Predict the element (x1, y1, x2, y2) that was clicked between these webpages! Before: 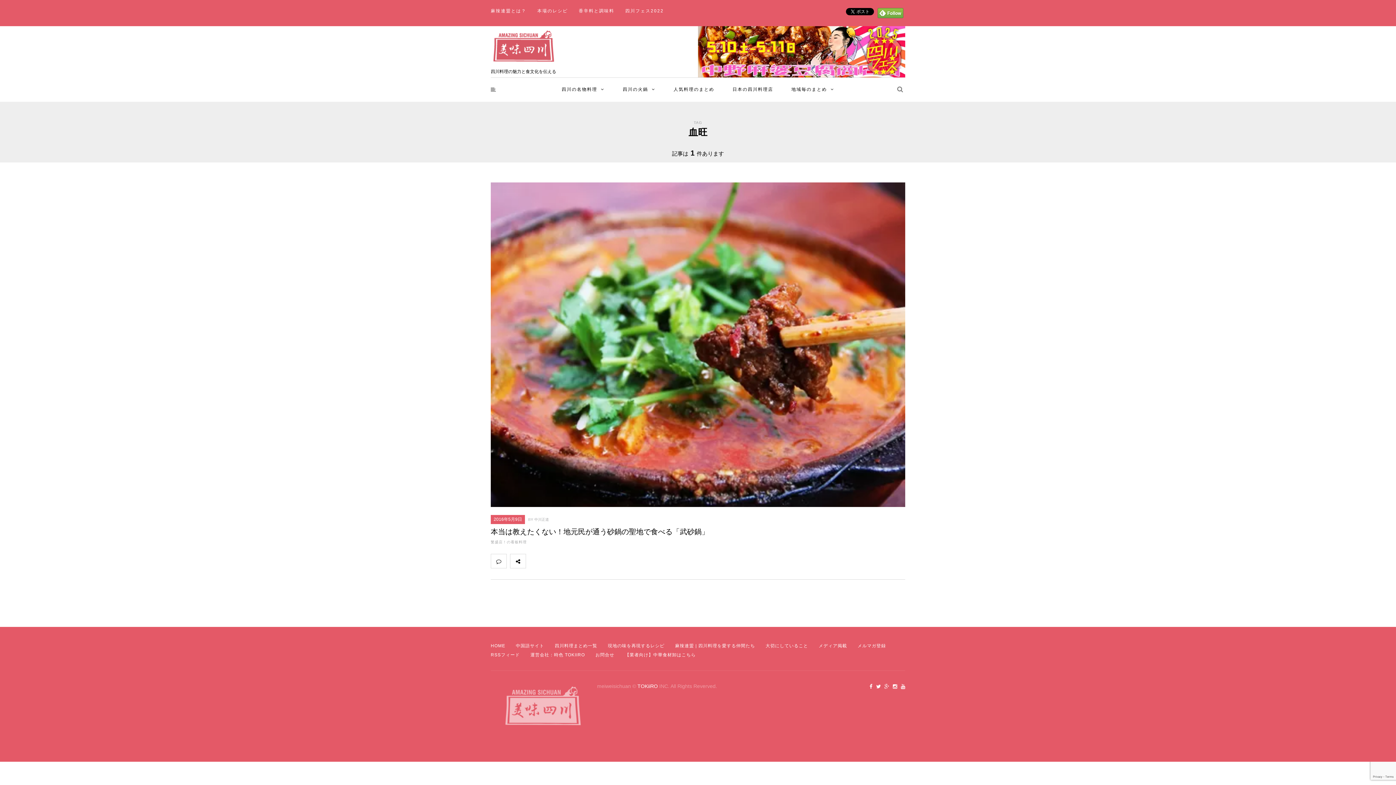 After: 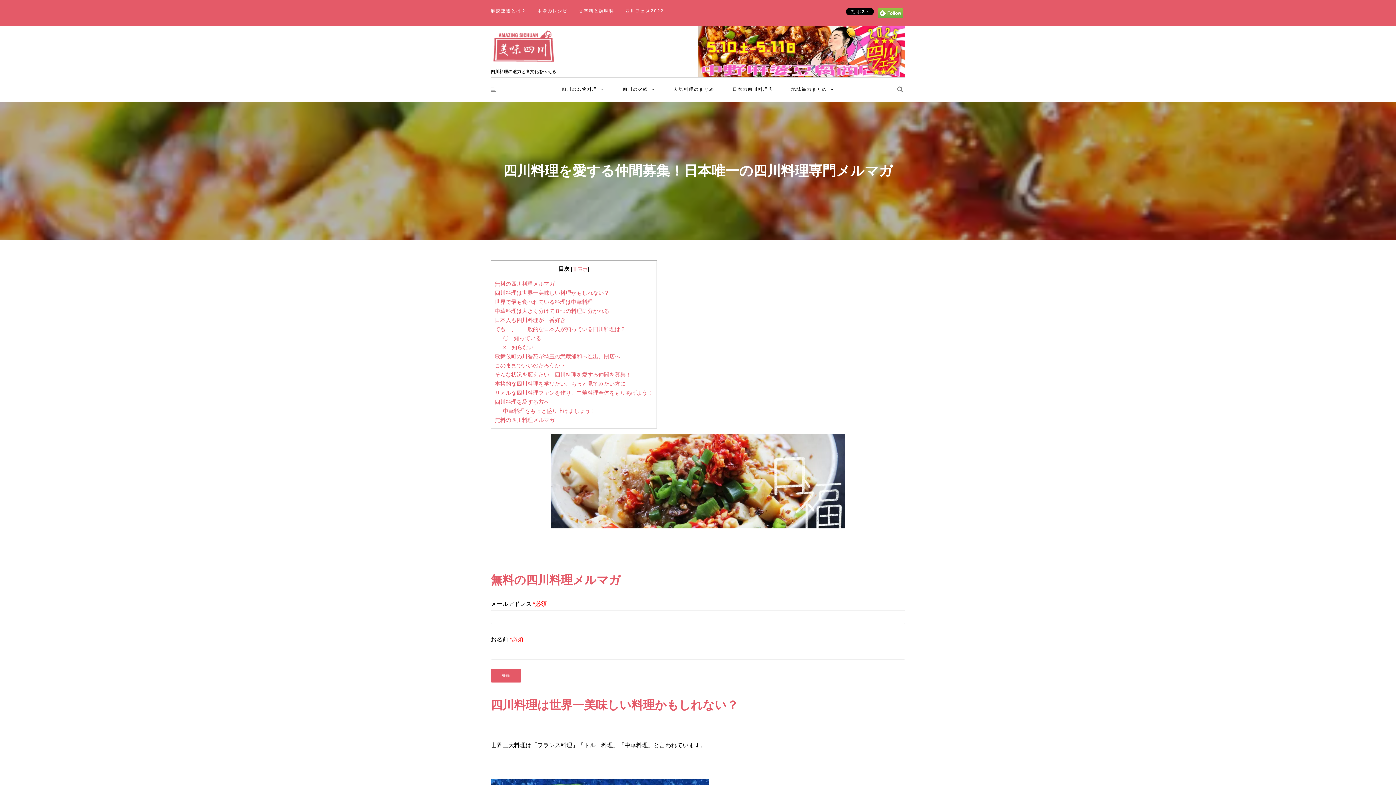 Action: bbox: (857, 643, 886, 648) label: メルマガ登録